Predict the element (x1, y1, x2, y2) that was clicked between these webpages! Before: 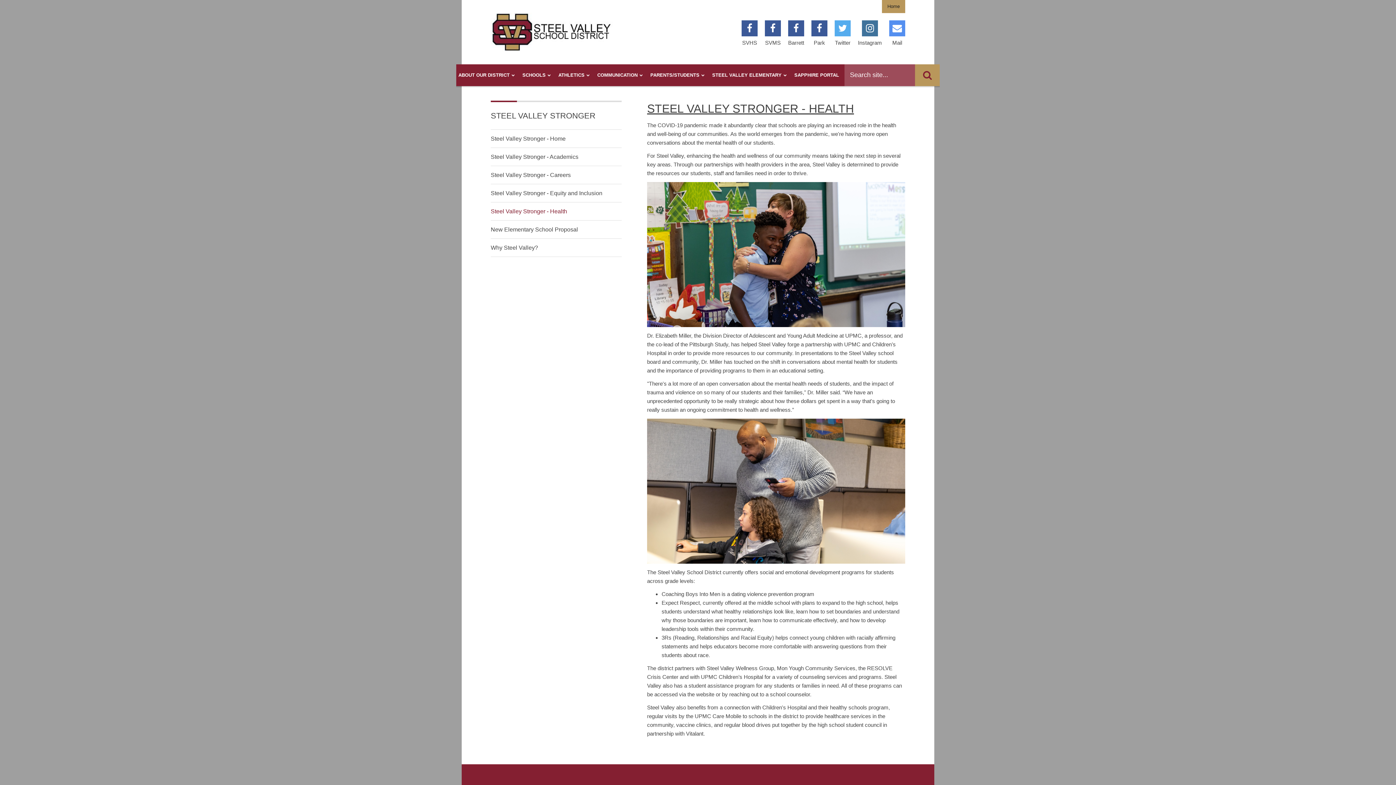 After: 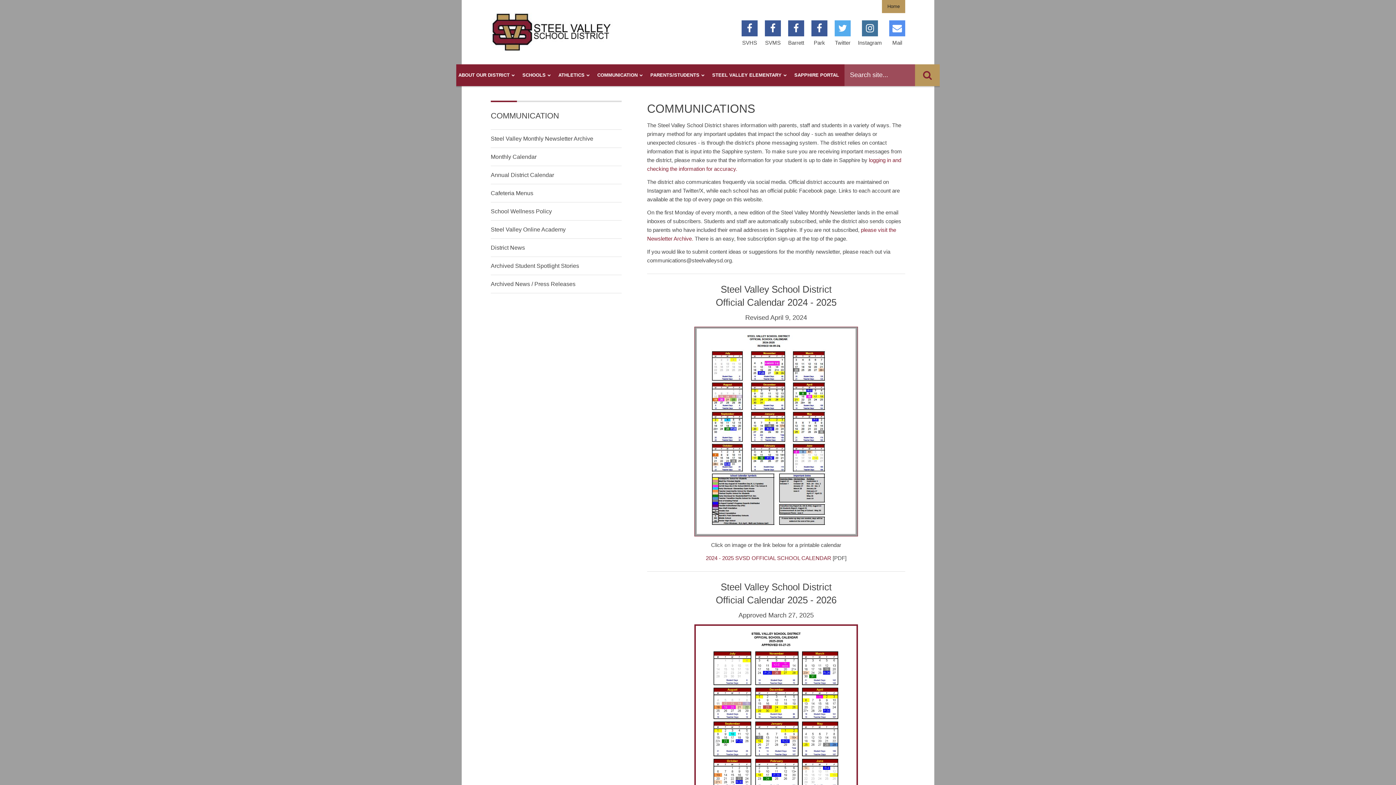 Action: label: COMMUNICATION bbox: (595, 64, 648, 86)